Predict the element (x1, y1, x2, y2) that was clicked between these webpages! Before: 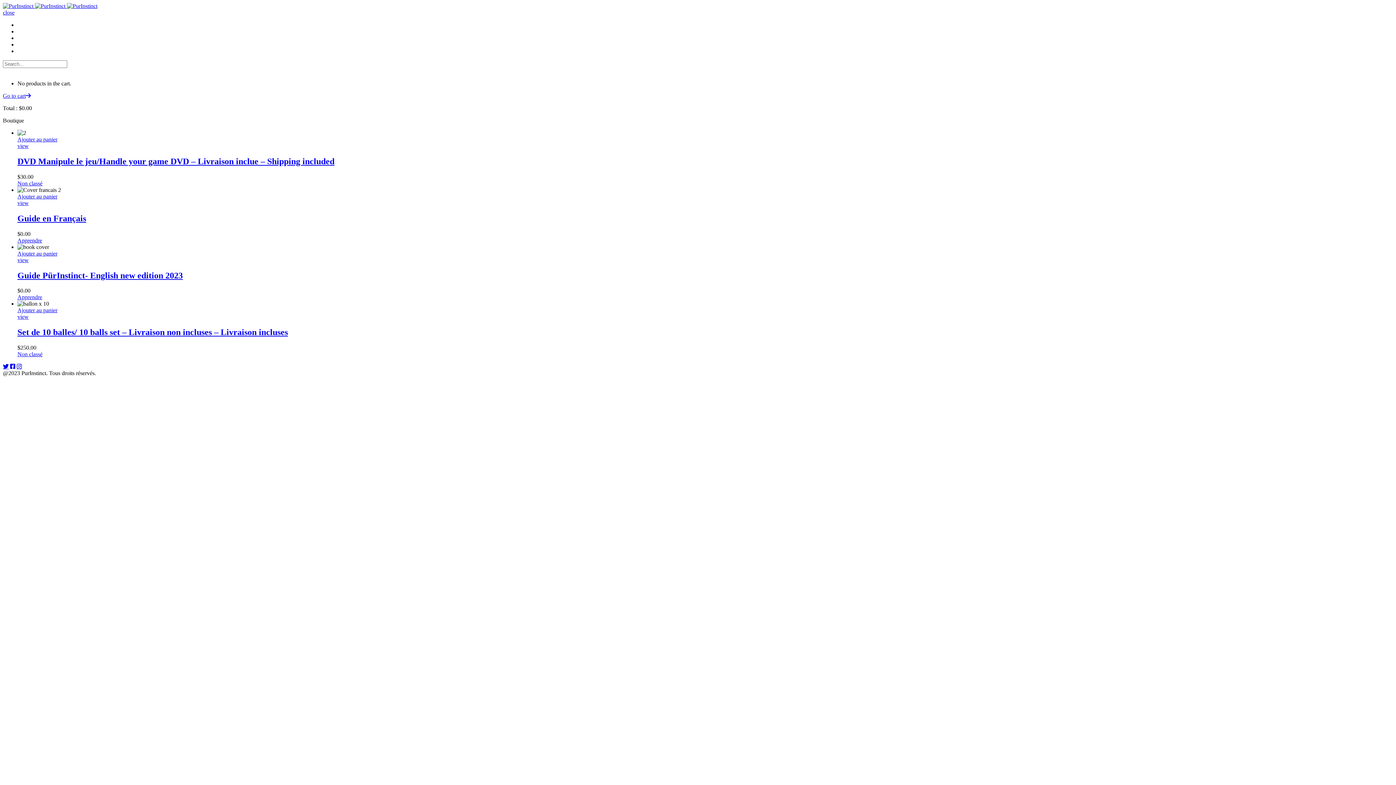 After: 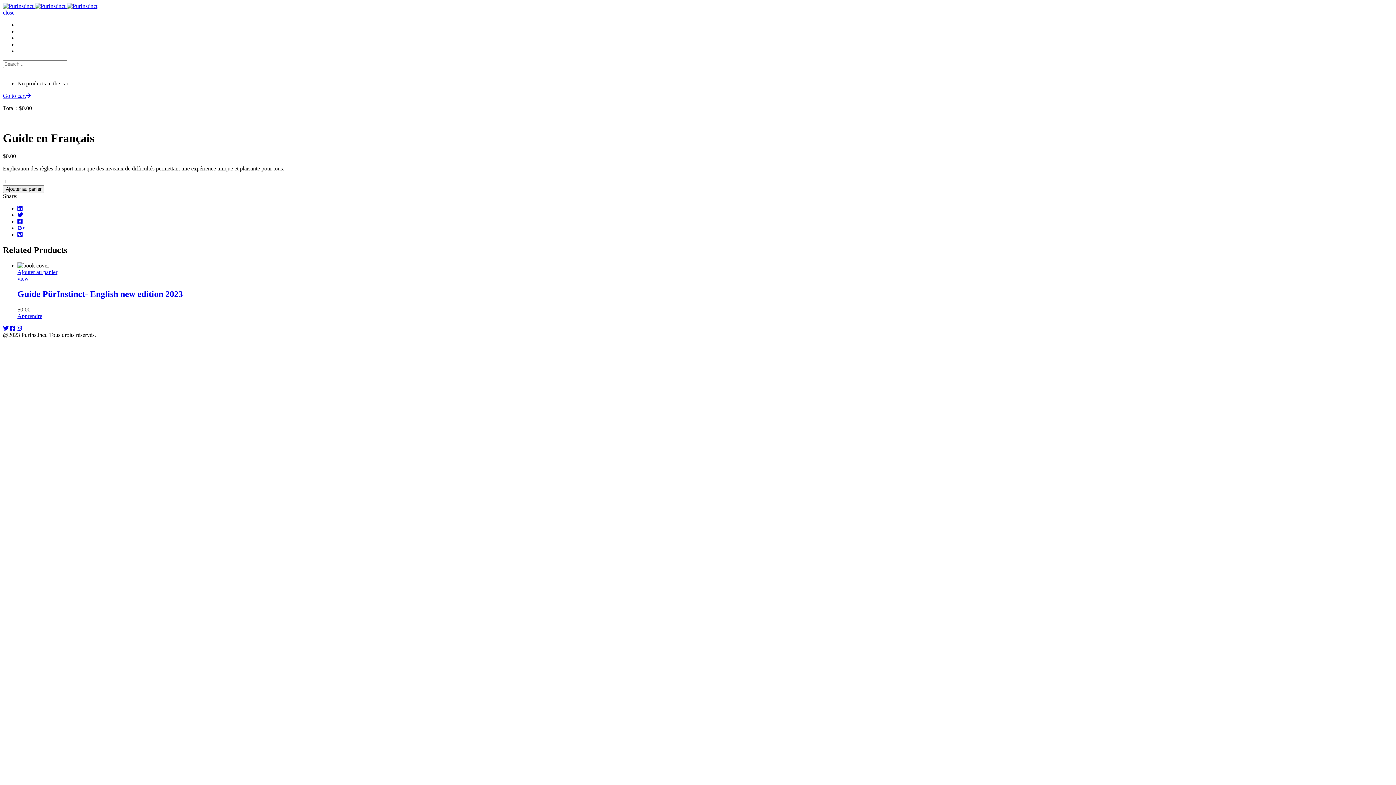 Action: bbox: (17, 213, 1393, 223) label: Guide en Français